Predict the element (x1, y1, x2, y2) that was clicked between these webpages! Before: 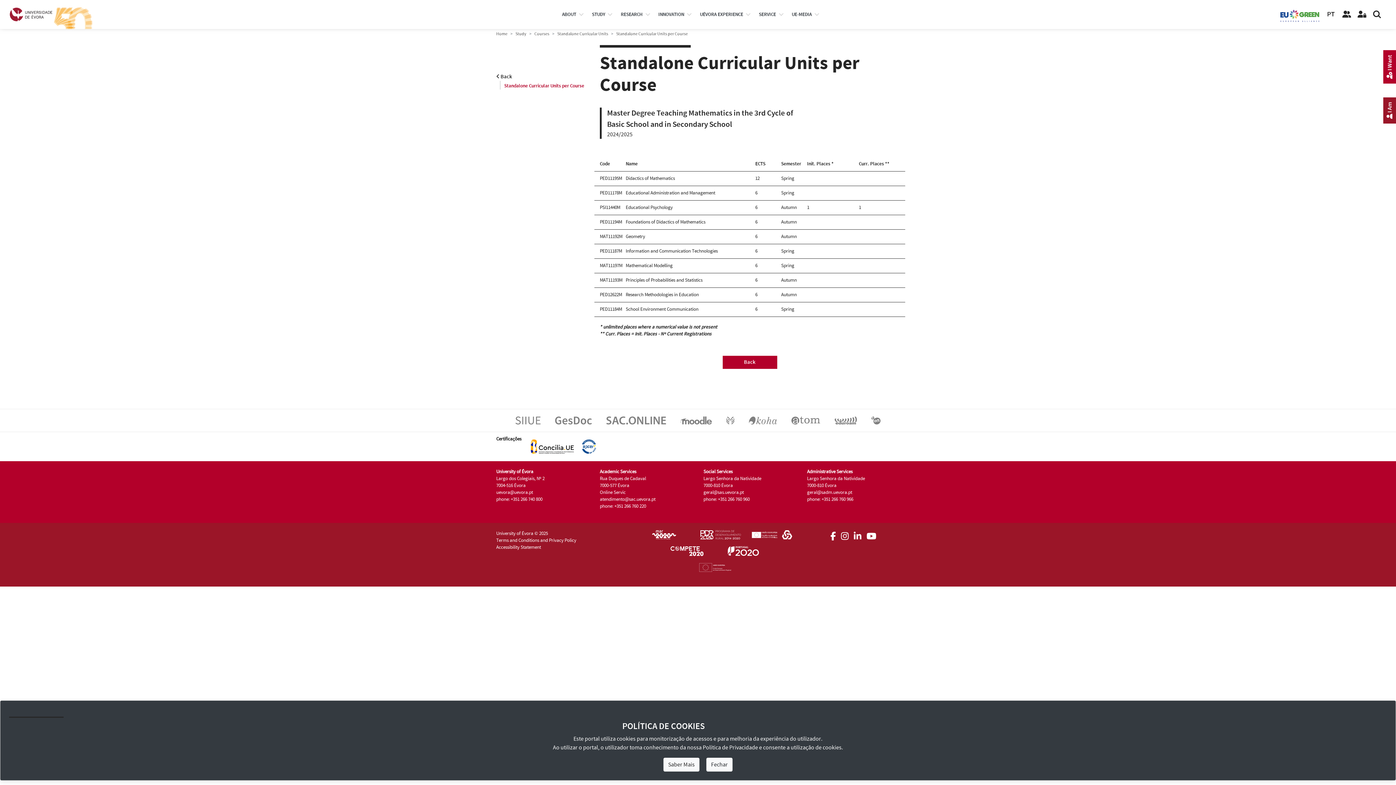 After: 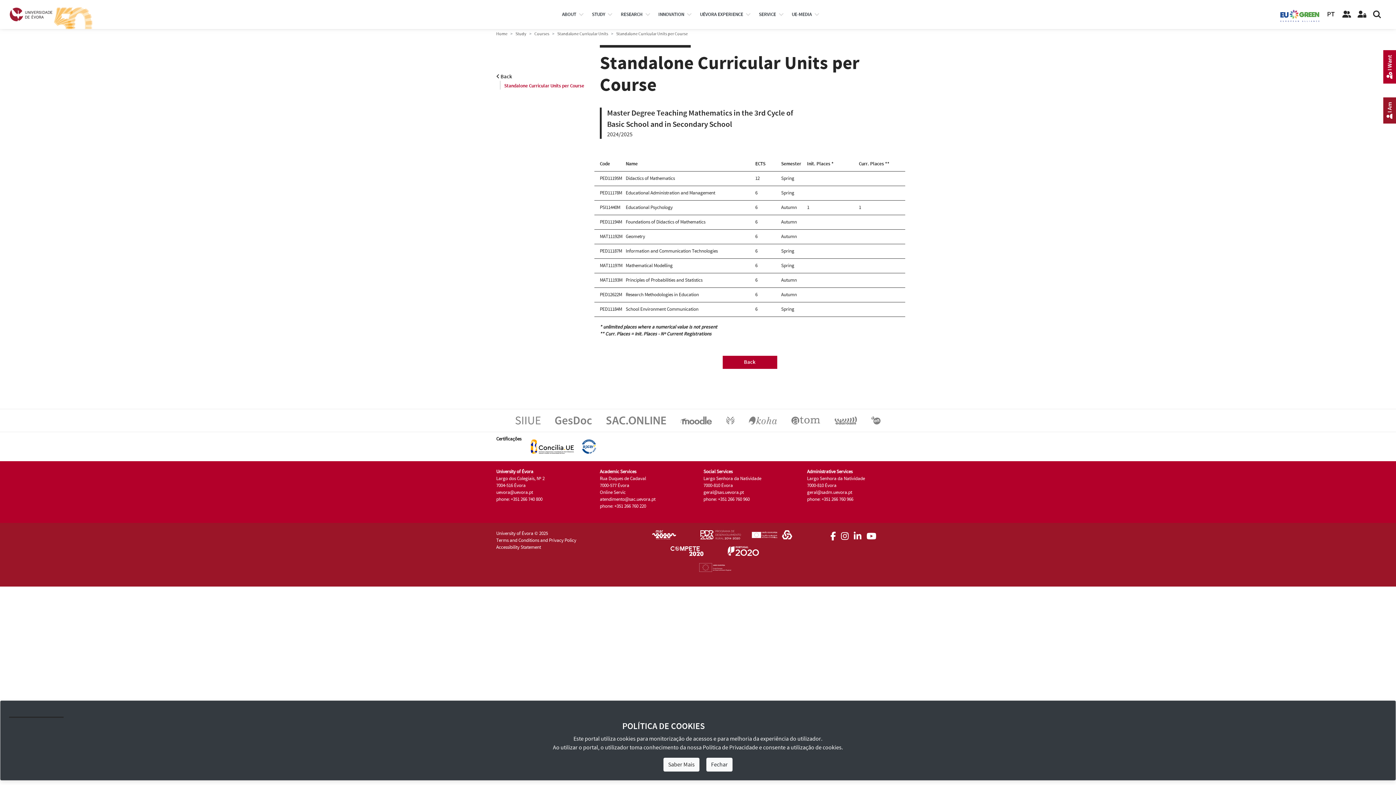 Action: bbox: (600, 496, 655, 502) label: atendimento@sac.uevora.pt